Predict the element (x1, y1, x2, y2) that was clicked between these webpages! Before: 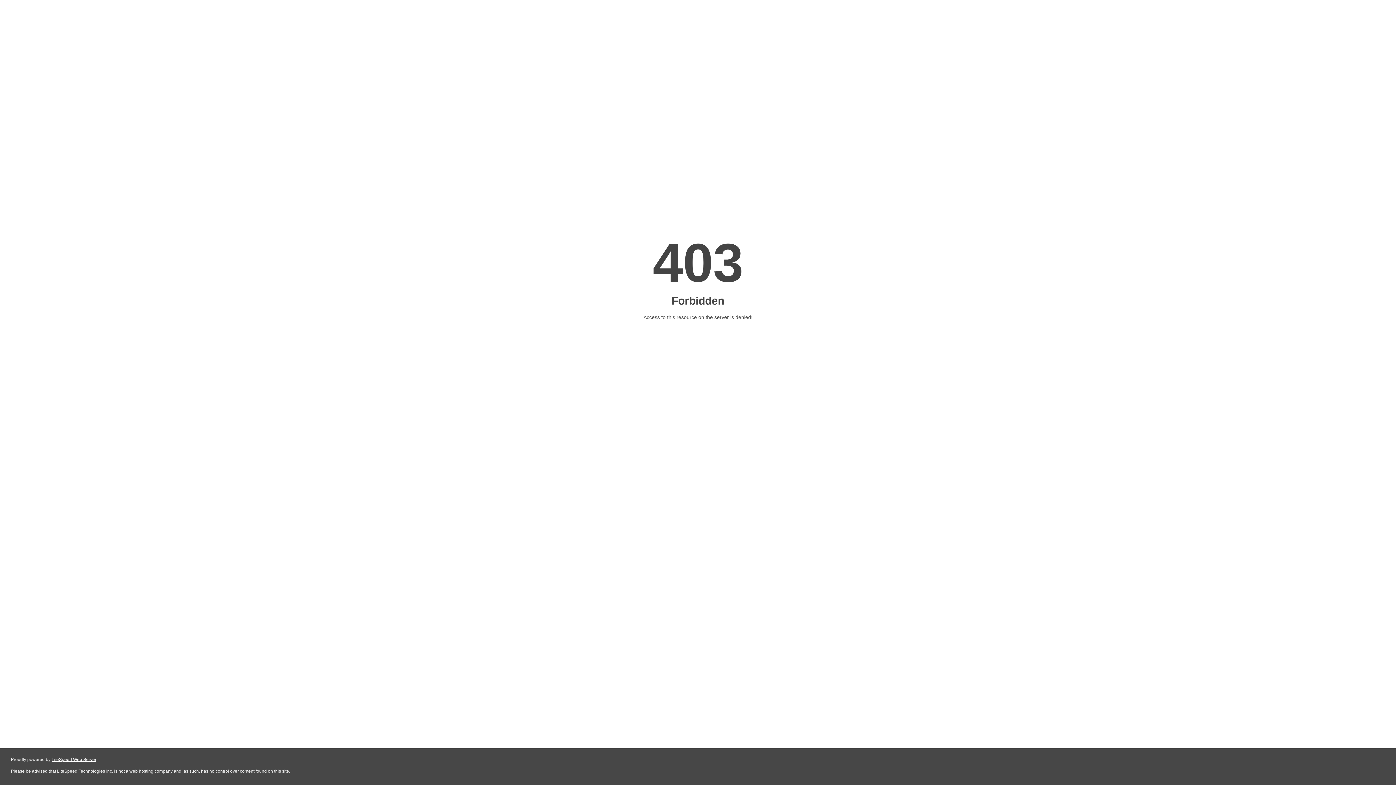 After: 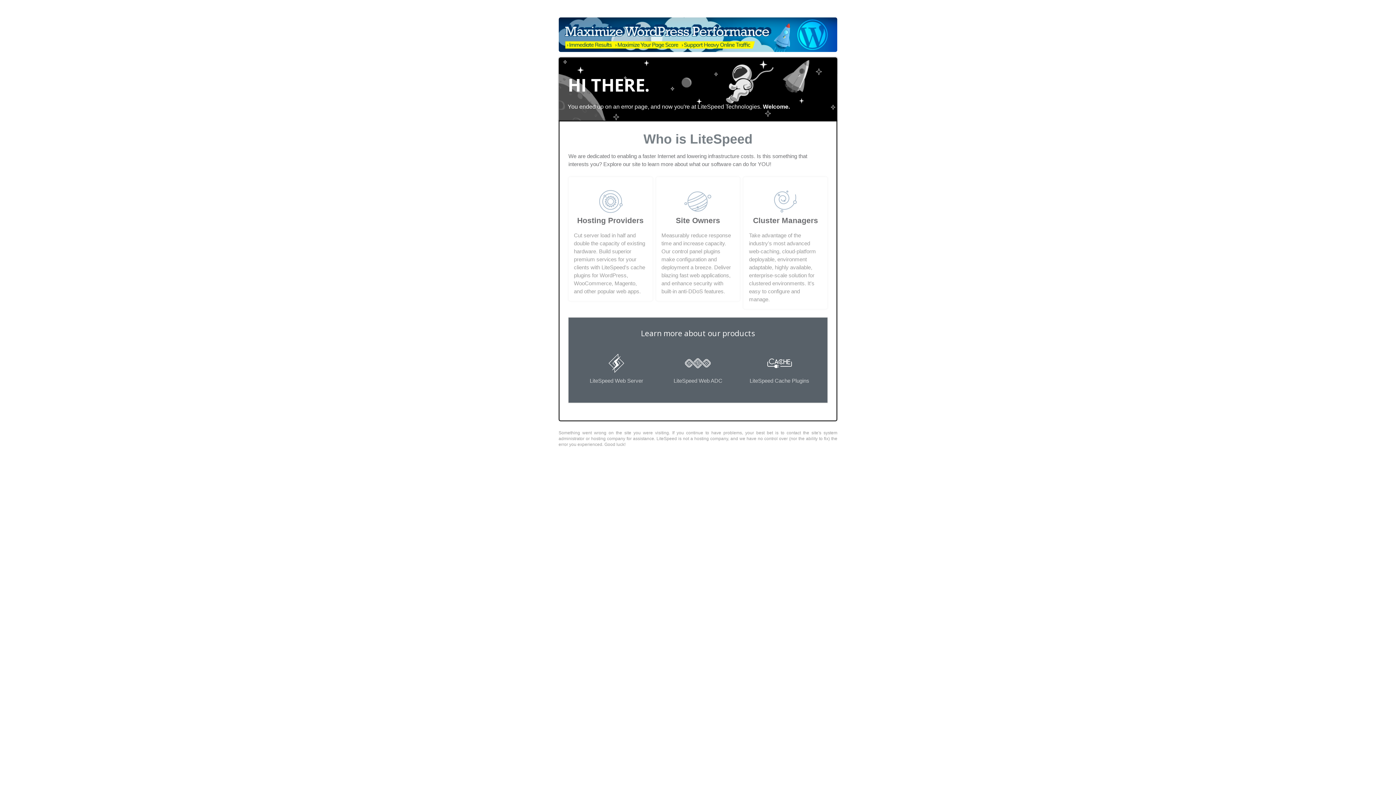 Action: bbox: (51, 757, 96, 762) label: LiteSpeed Web Server